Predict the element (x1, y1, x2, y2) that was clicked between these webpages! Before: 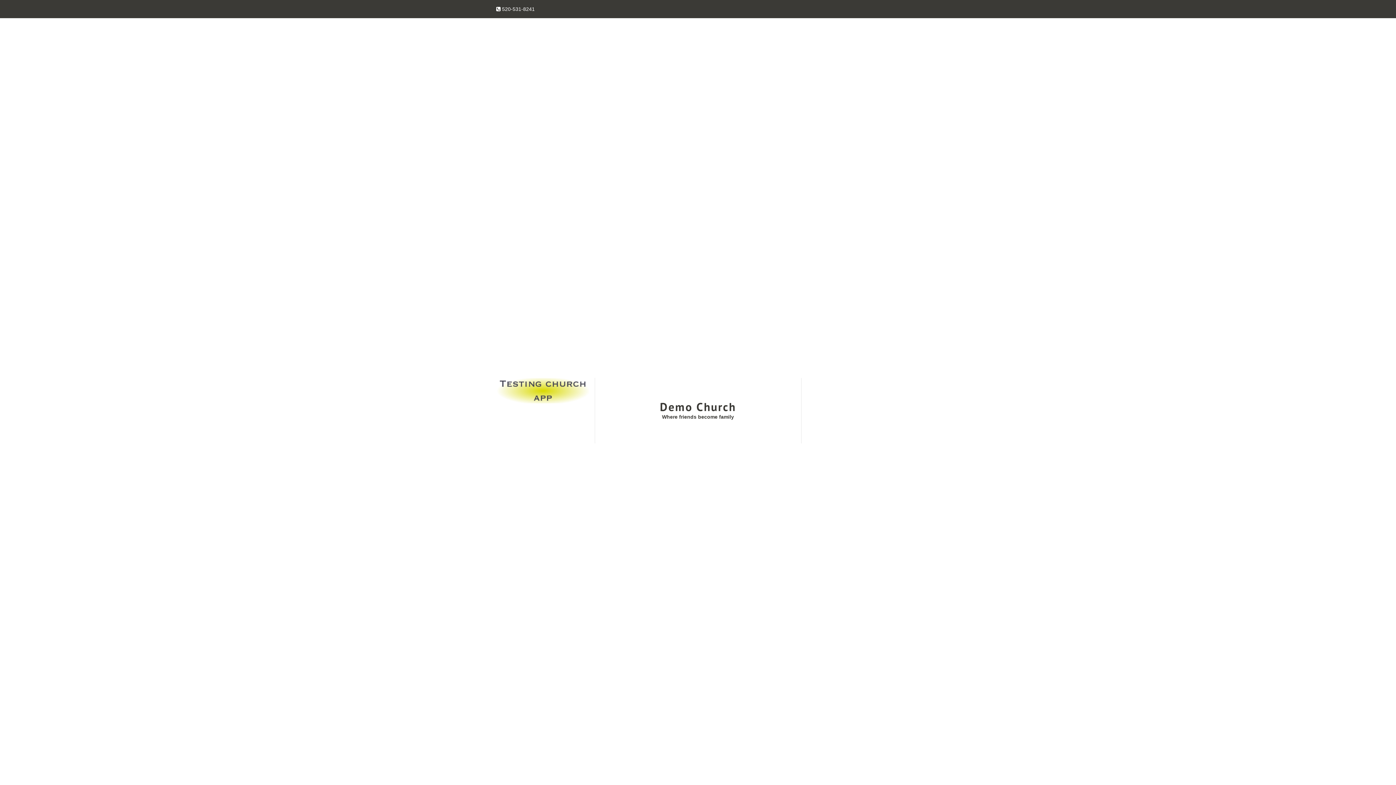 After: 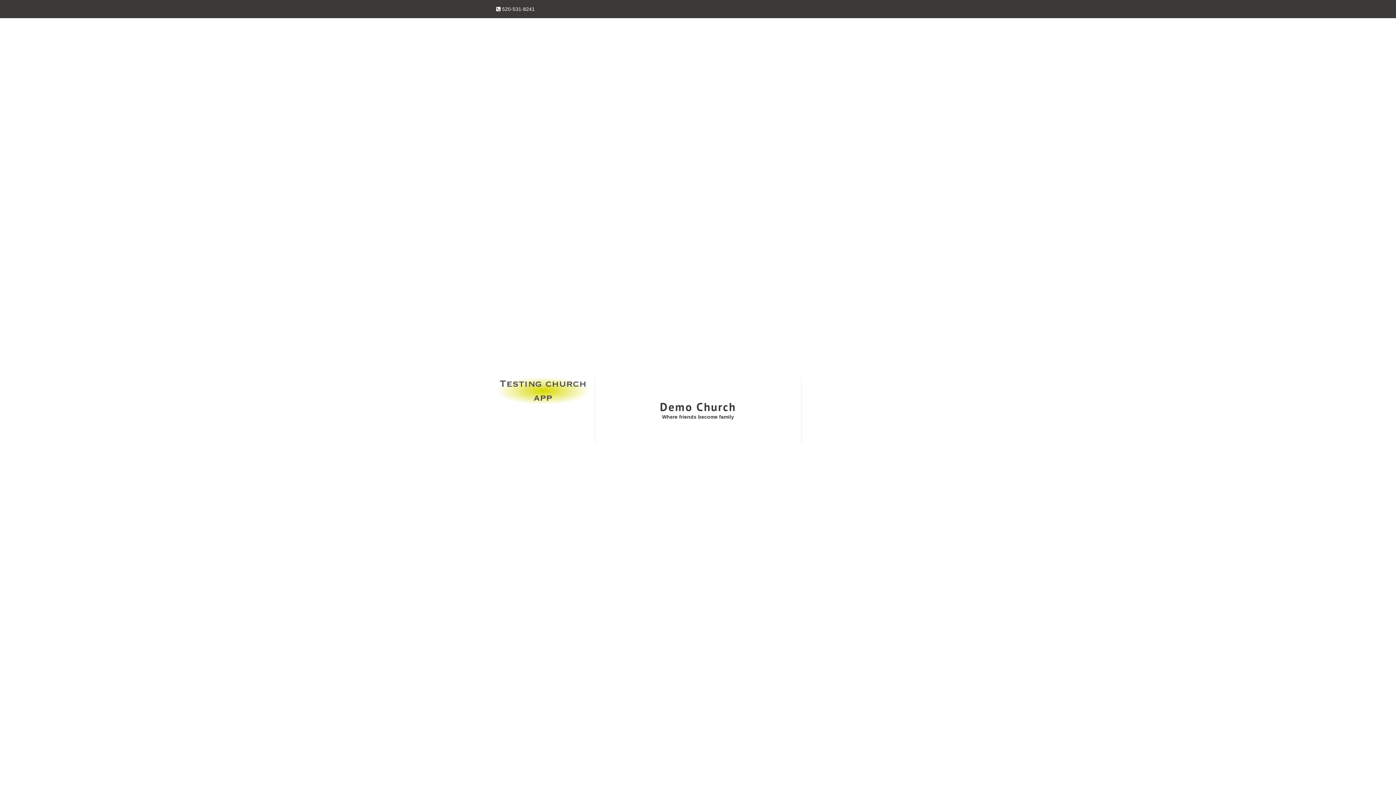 Action: bbox: (279, 774, 318, 785) label: Who is Online (0)  